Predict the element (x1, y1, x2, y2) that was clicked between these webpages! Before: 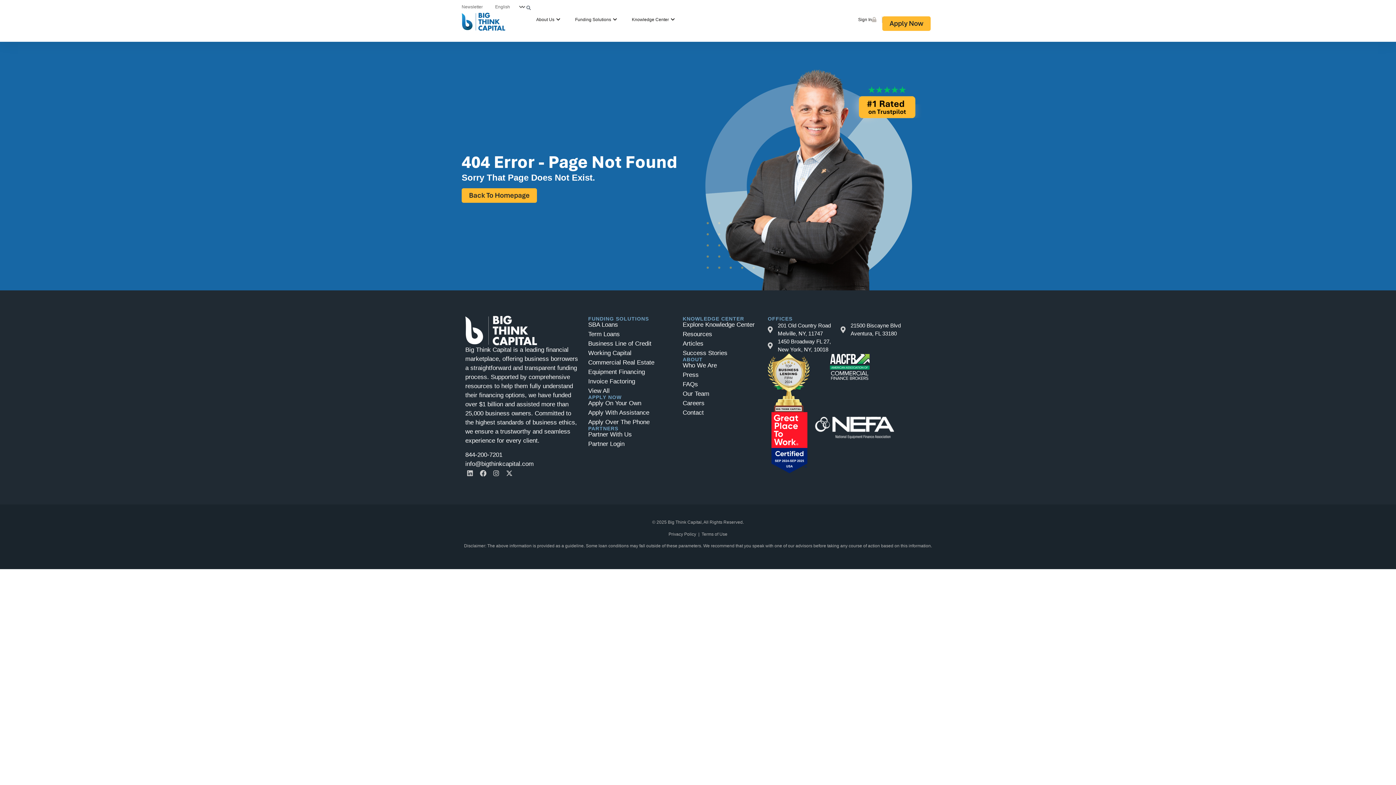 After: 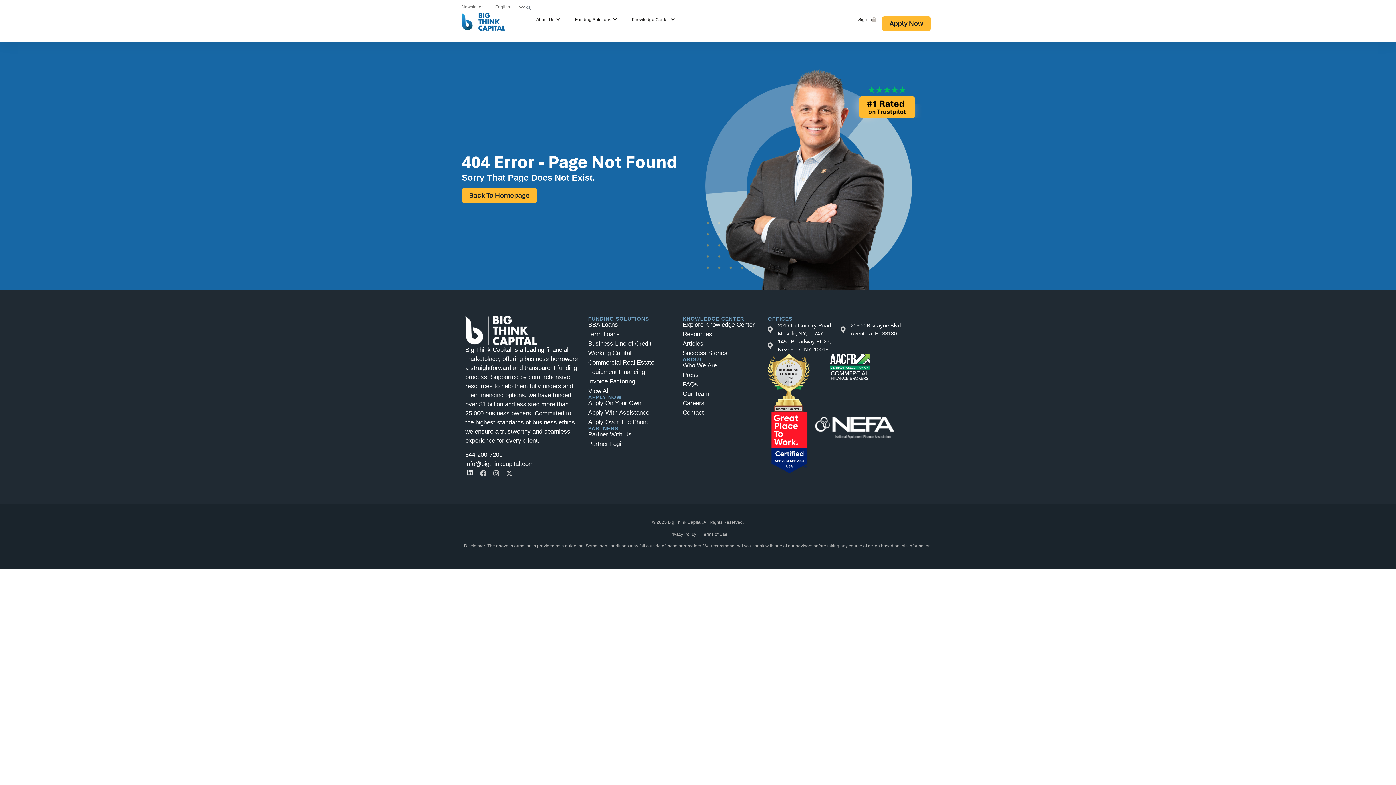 Action: bbox: (465, 468, 474, 478) label: Linkedin